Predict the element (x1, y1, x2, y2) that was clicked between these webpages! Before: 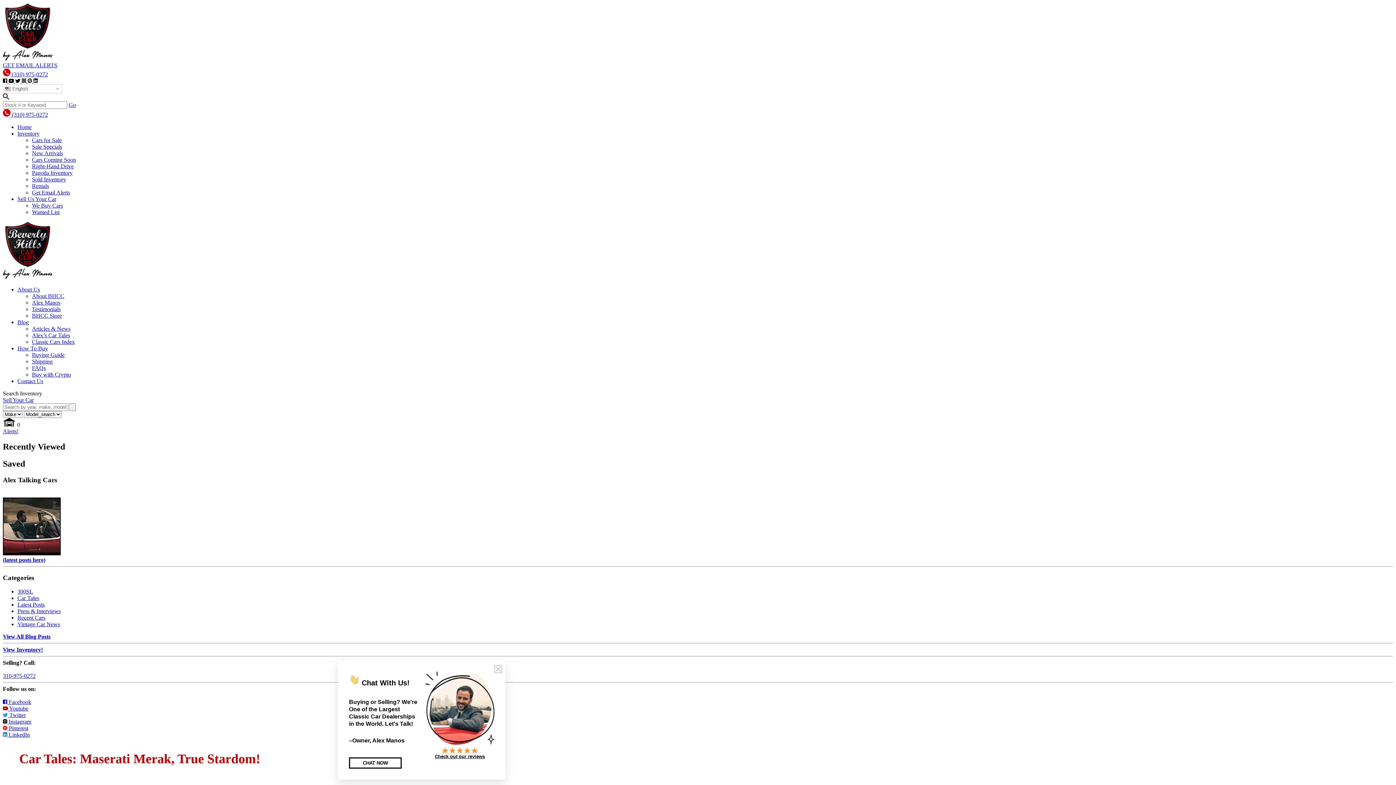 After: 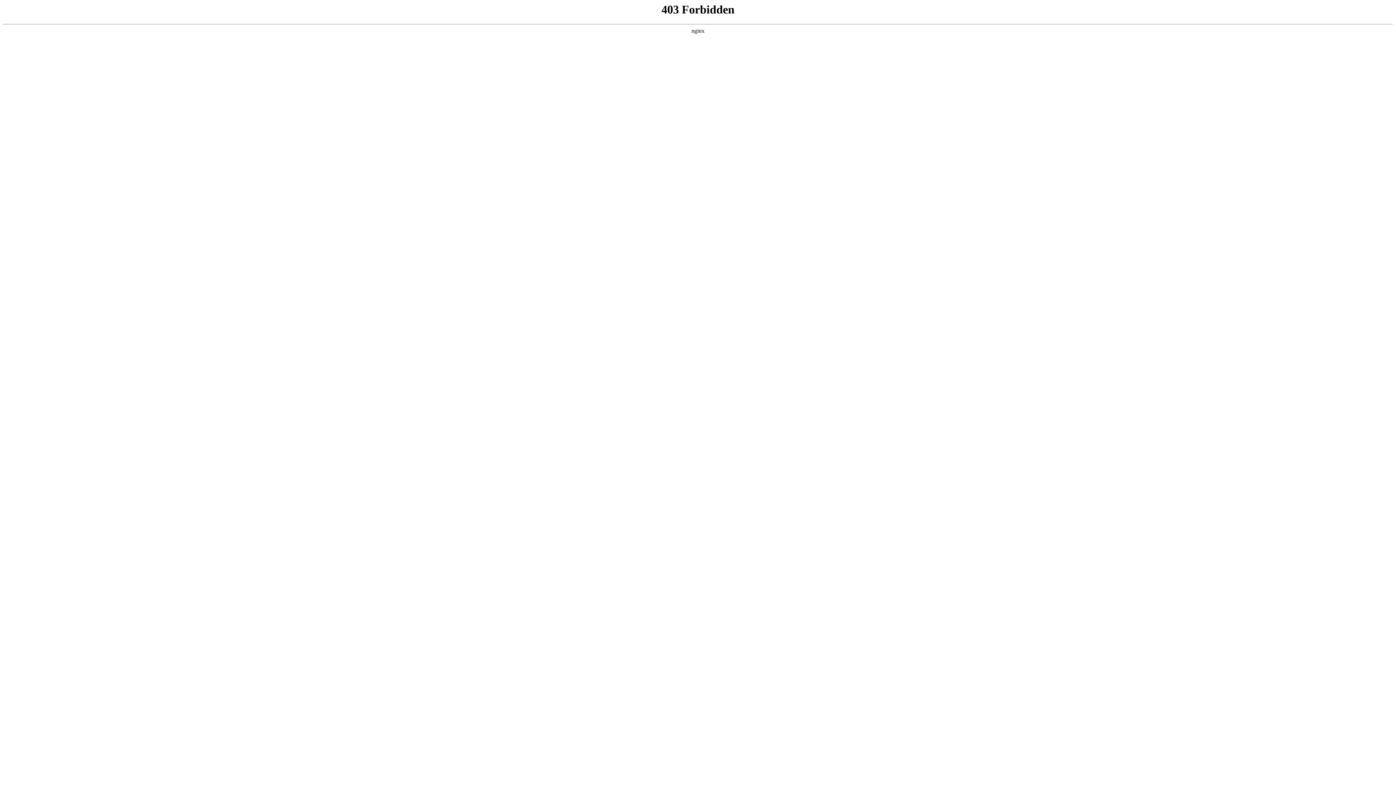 Action: bbox: (17, 601, 44, 608) label: Latest Posts